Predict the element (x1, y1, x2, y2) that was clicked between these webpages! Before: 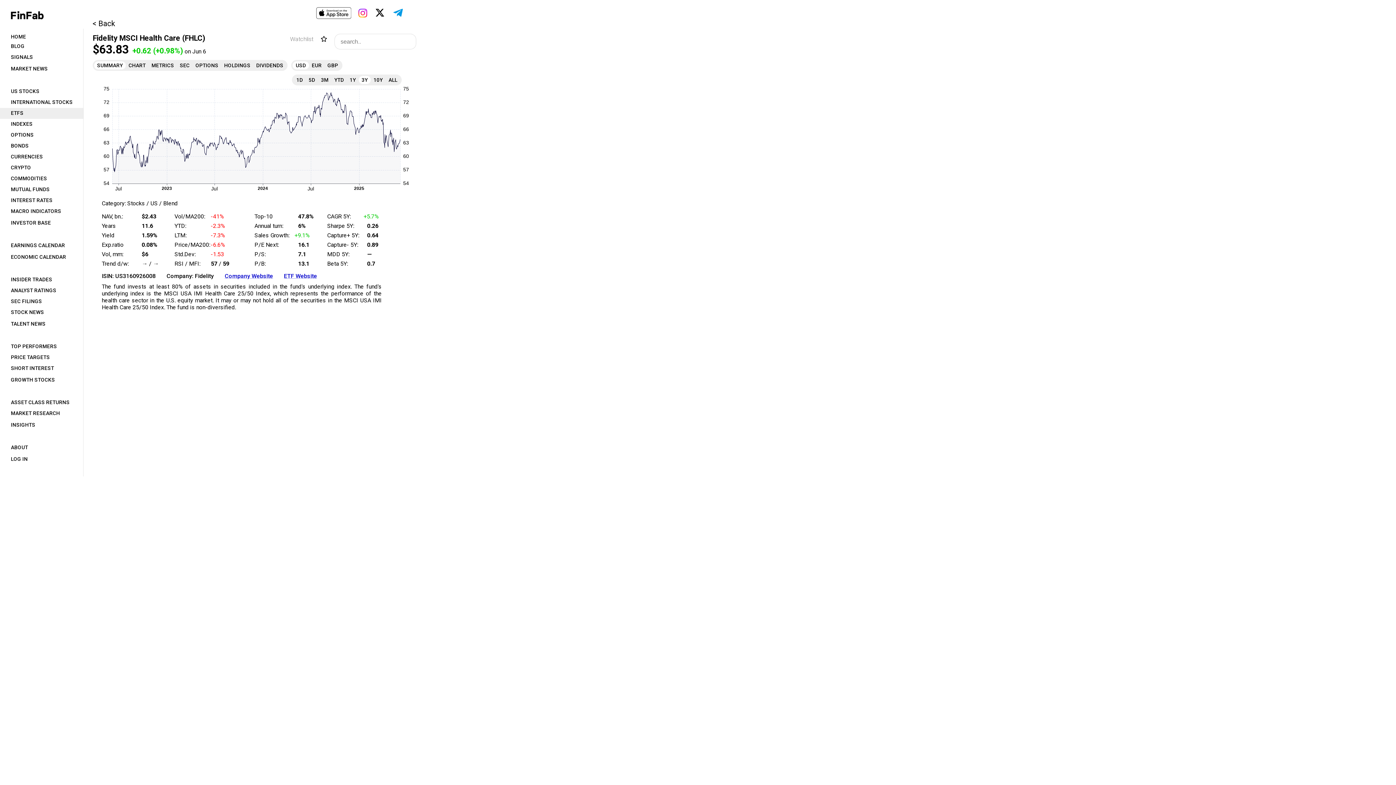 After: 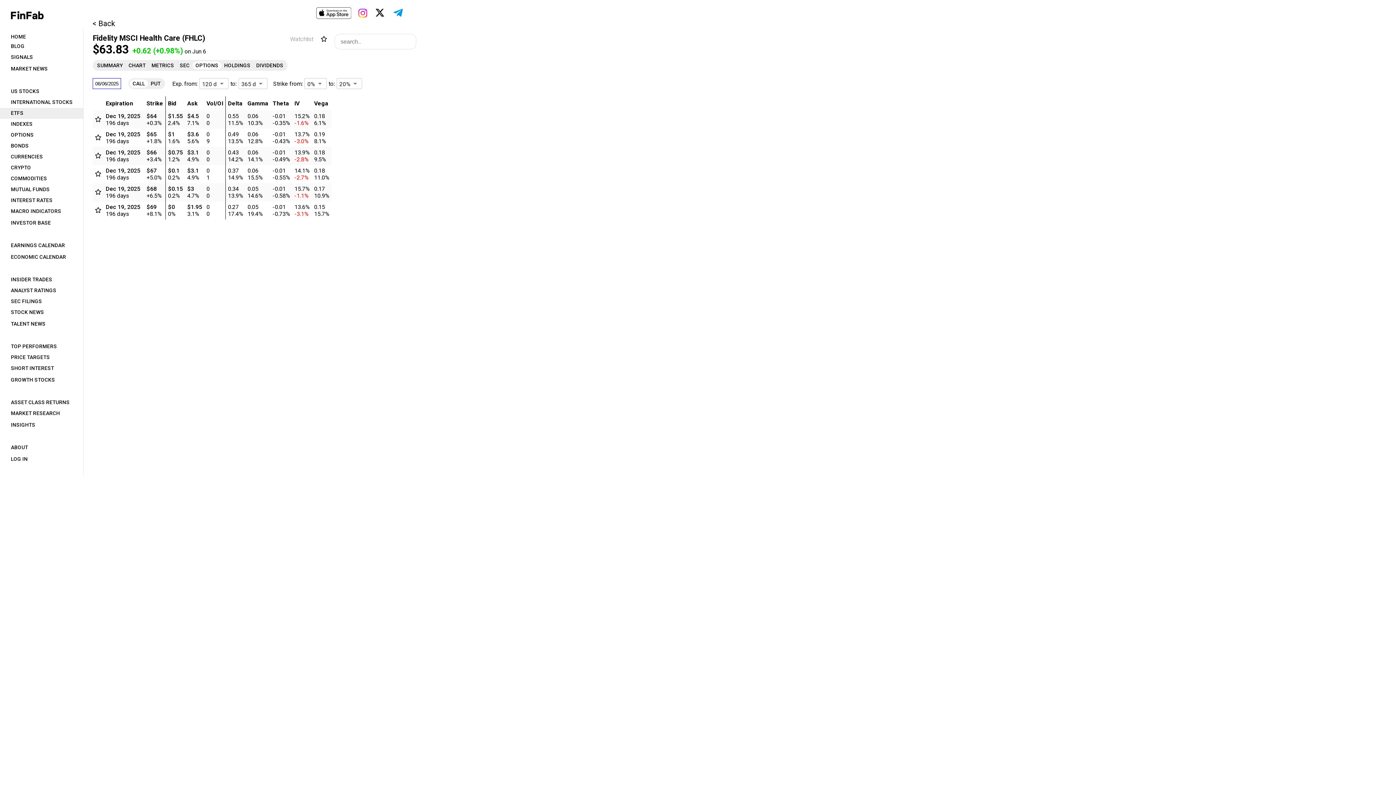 Action: label: OPTIONS bbox: (192, 60, 221, 70)